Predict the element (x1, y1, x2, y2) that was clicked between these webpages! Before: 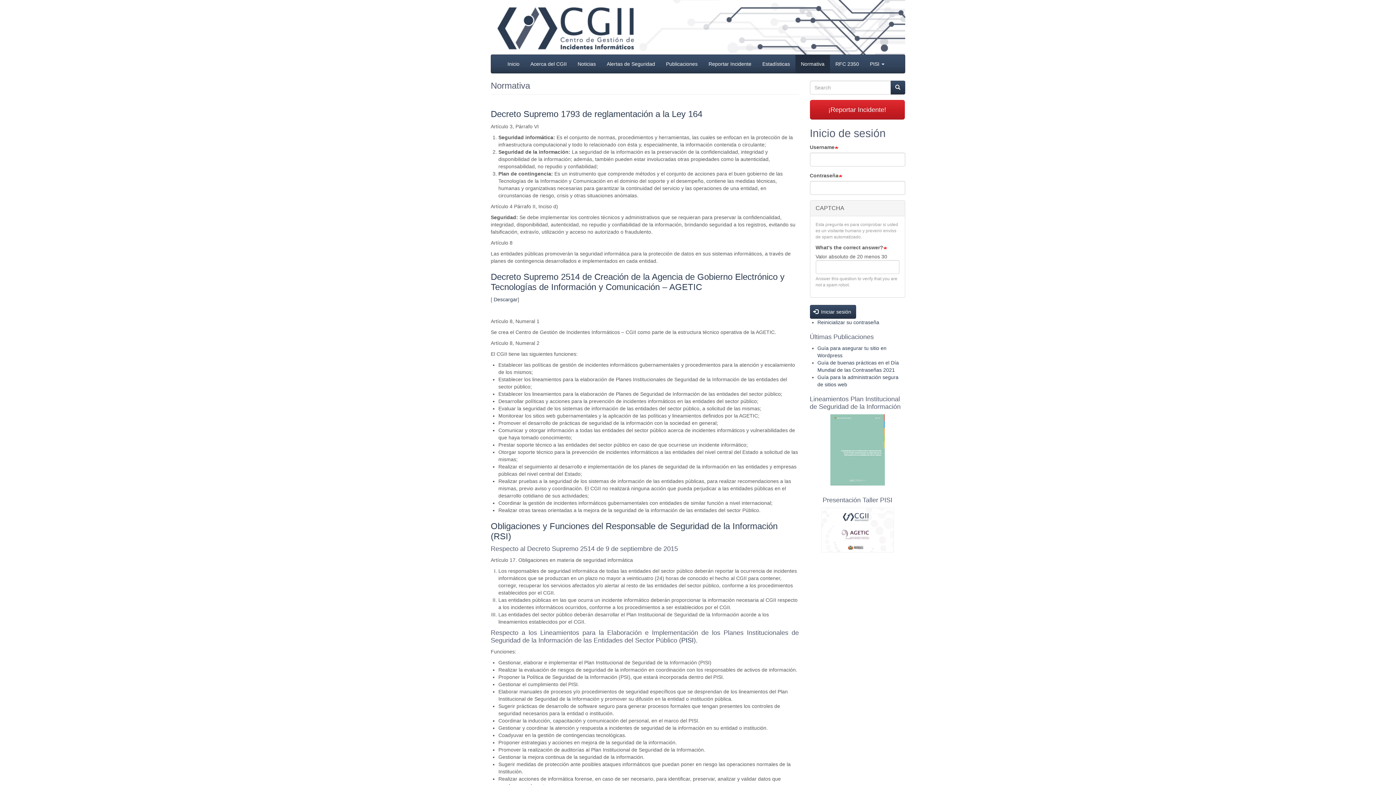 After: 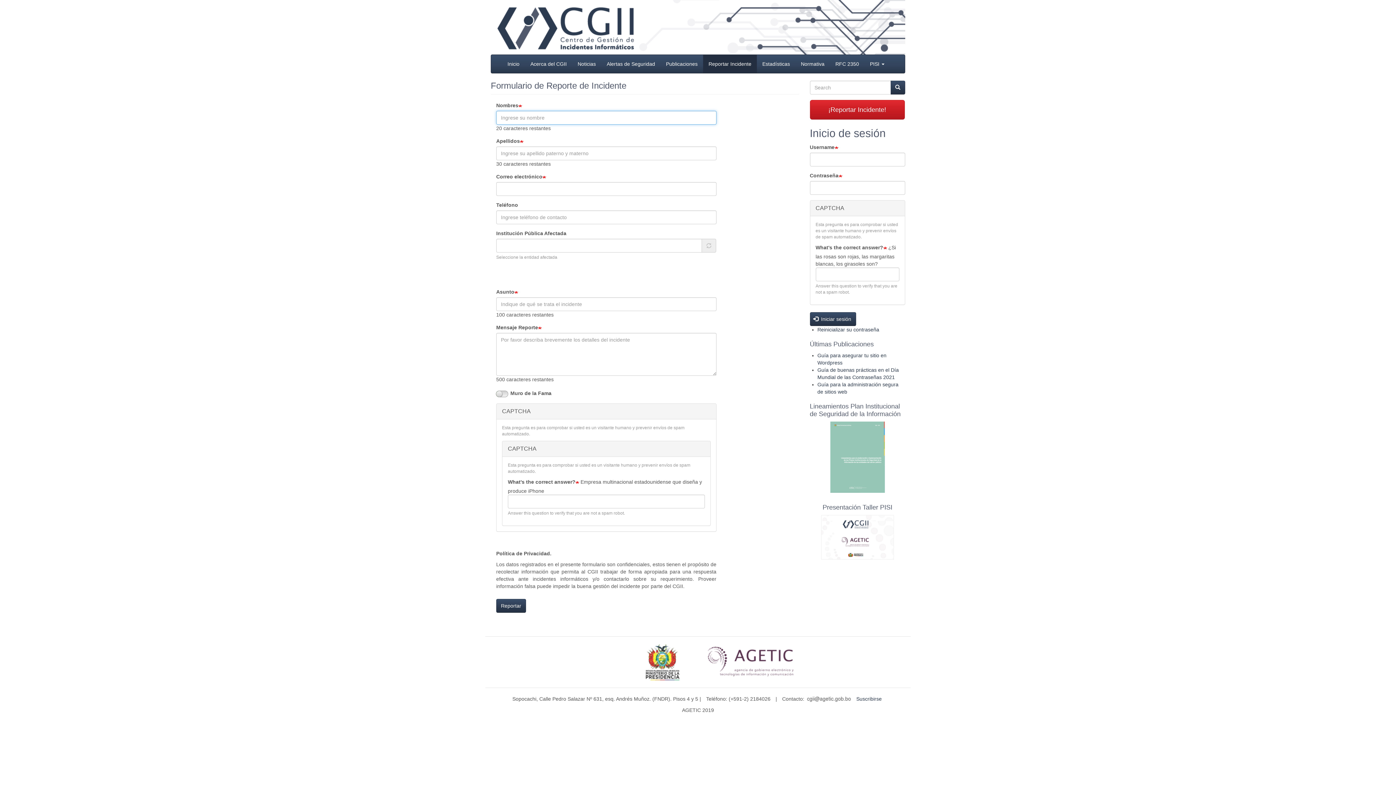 Action: bbox: (703, 54, 757, 73) label: Reportar Incidente